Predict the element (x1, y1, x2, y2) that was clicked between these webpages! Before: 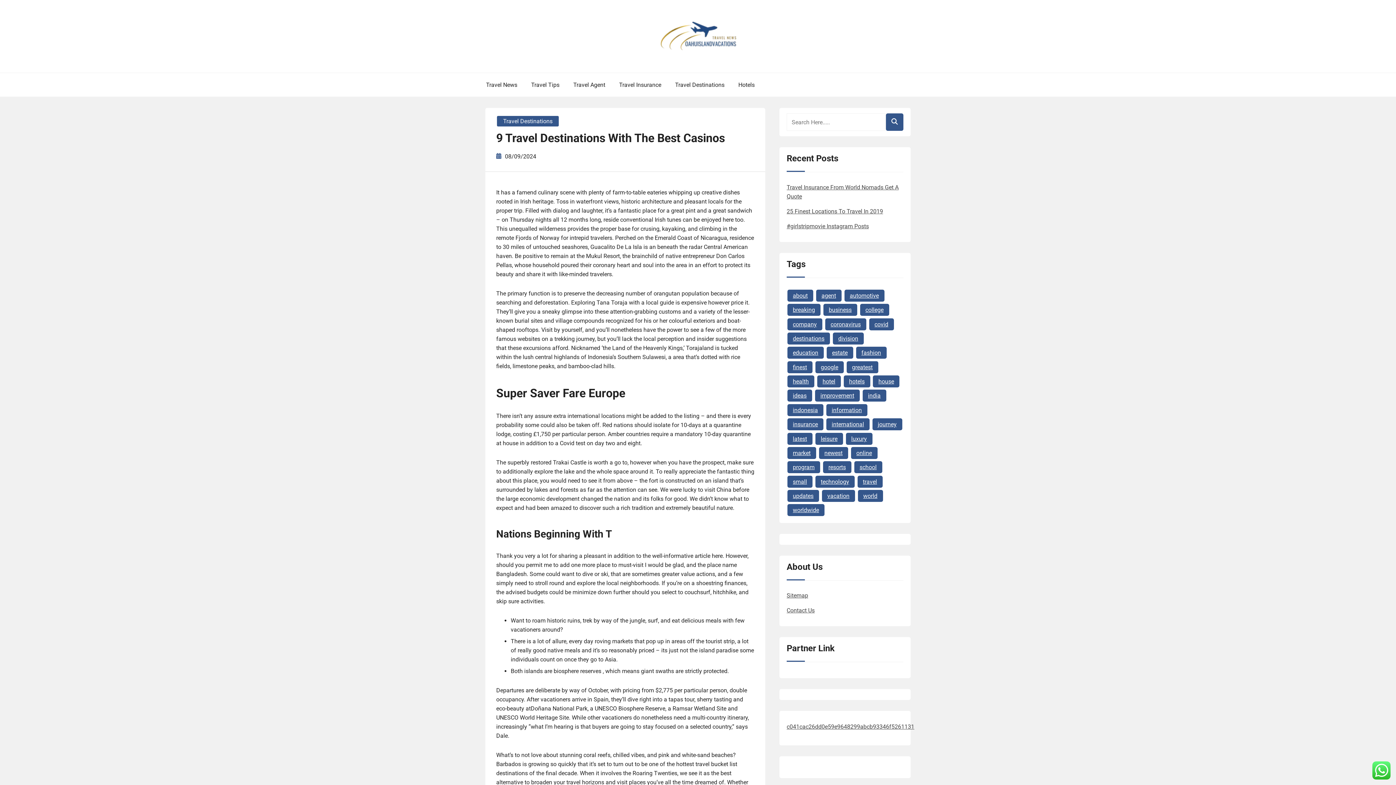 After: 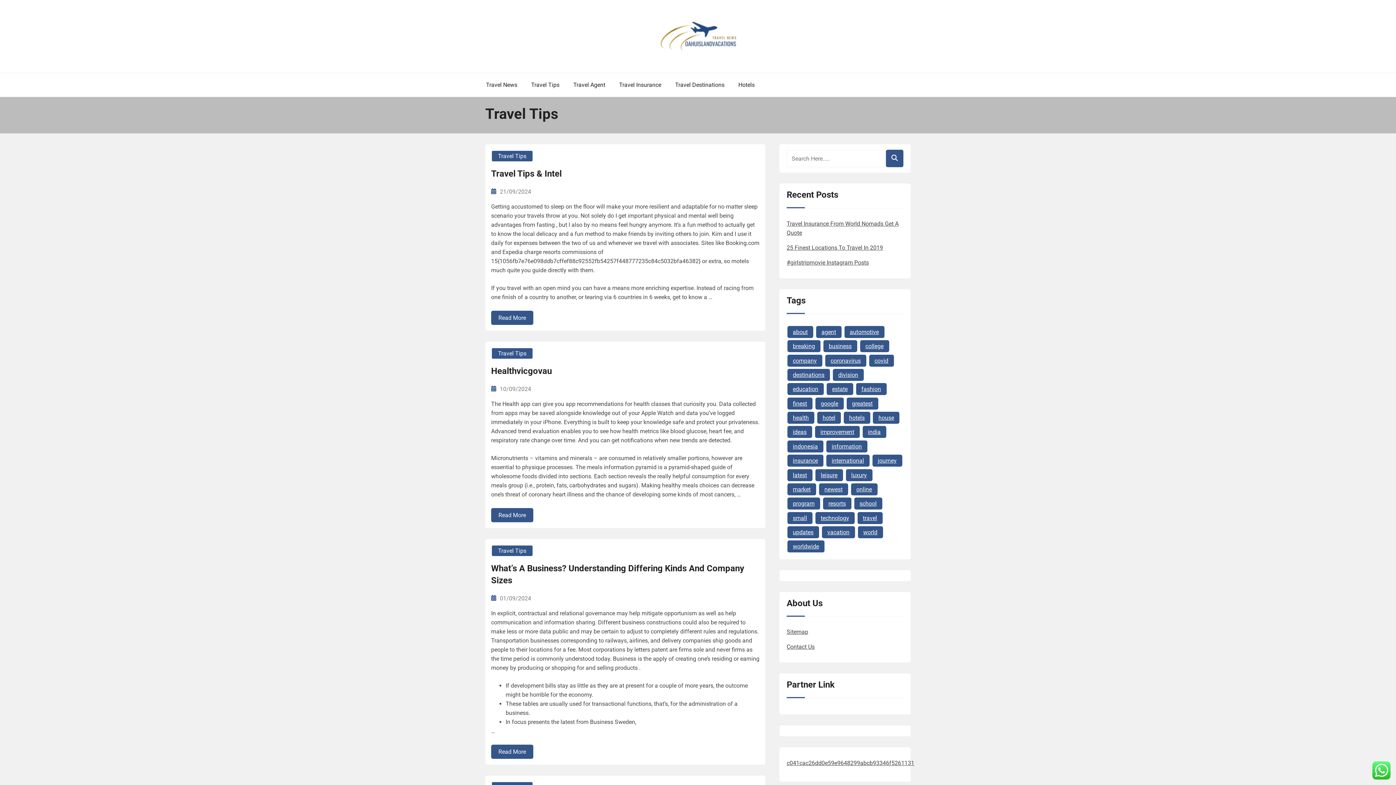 Action: label: Travel Tips bbox: (525, 80, 565, 89)